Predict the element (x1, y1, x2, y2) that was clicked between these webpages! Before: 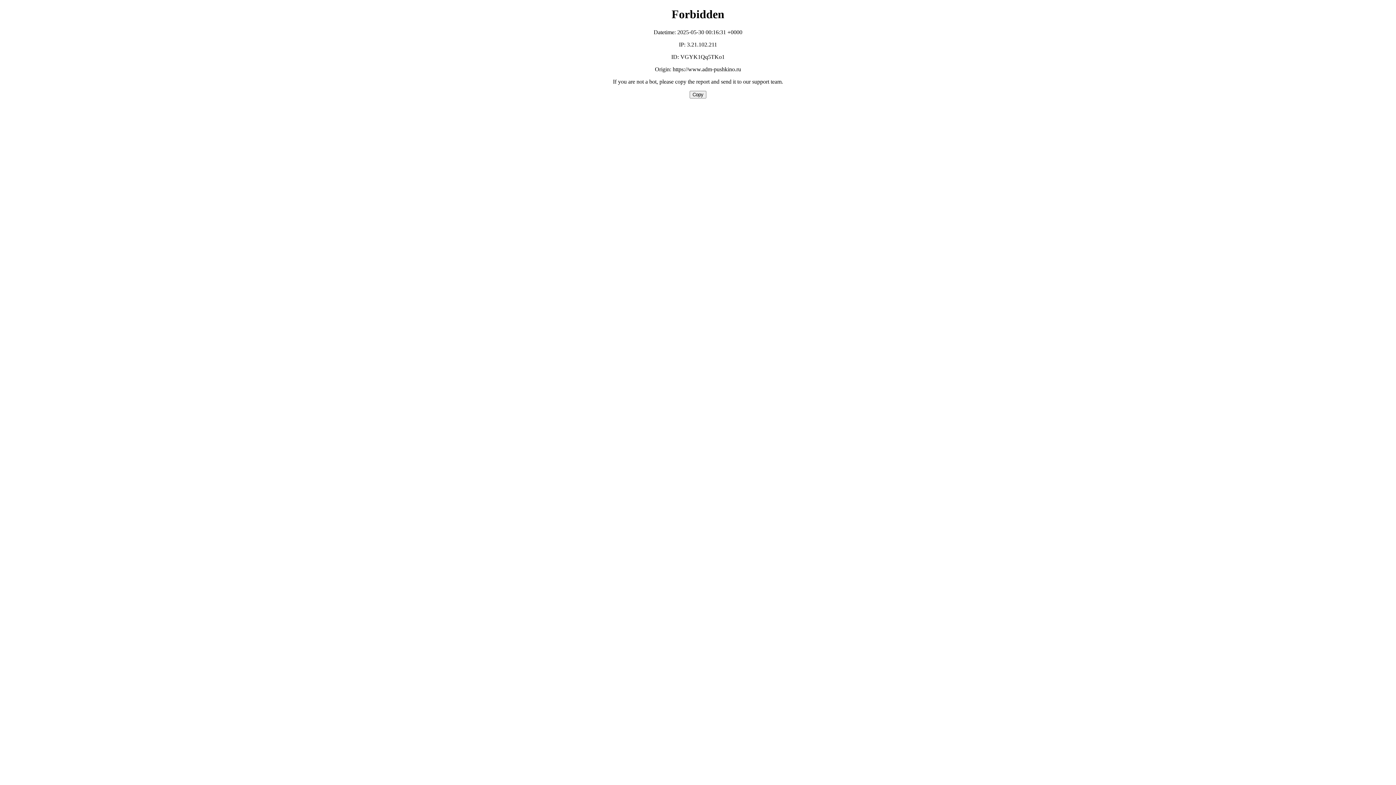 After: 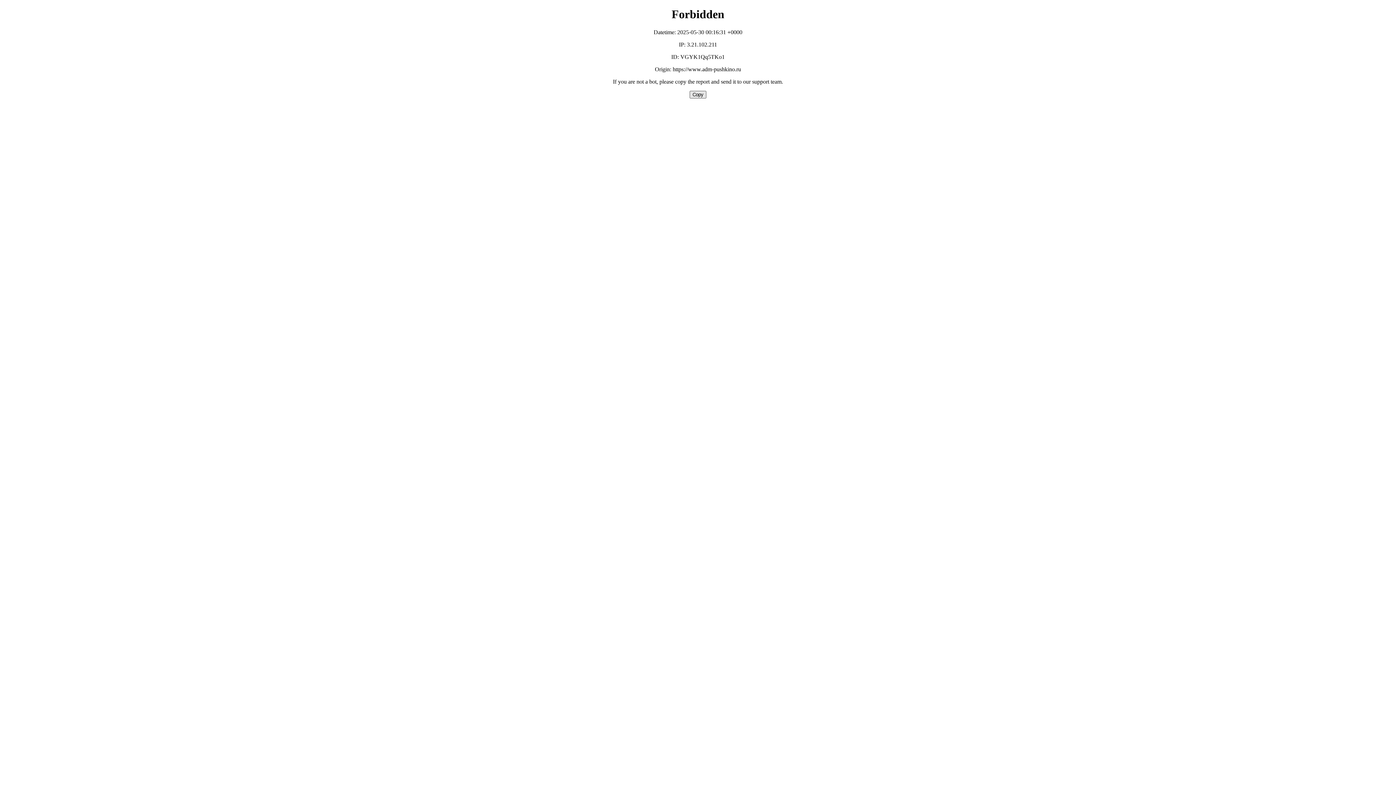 Action: bbox: (689, 90, 706, 98) label: Copy